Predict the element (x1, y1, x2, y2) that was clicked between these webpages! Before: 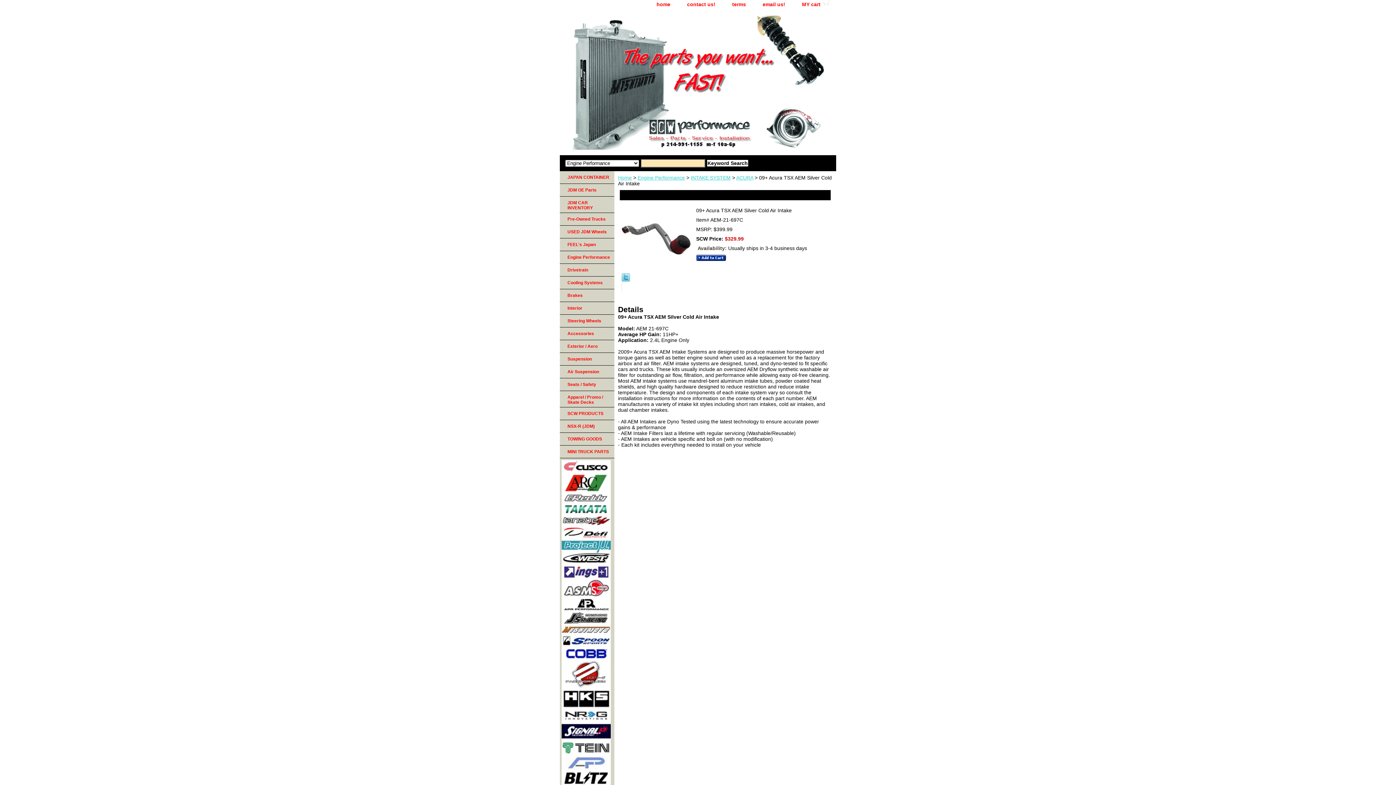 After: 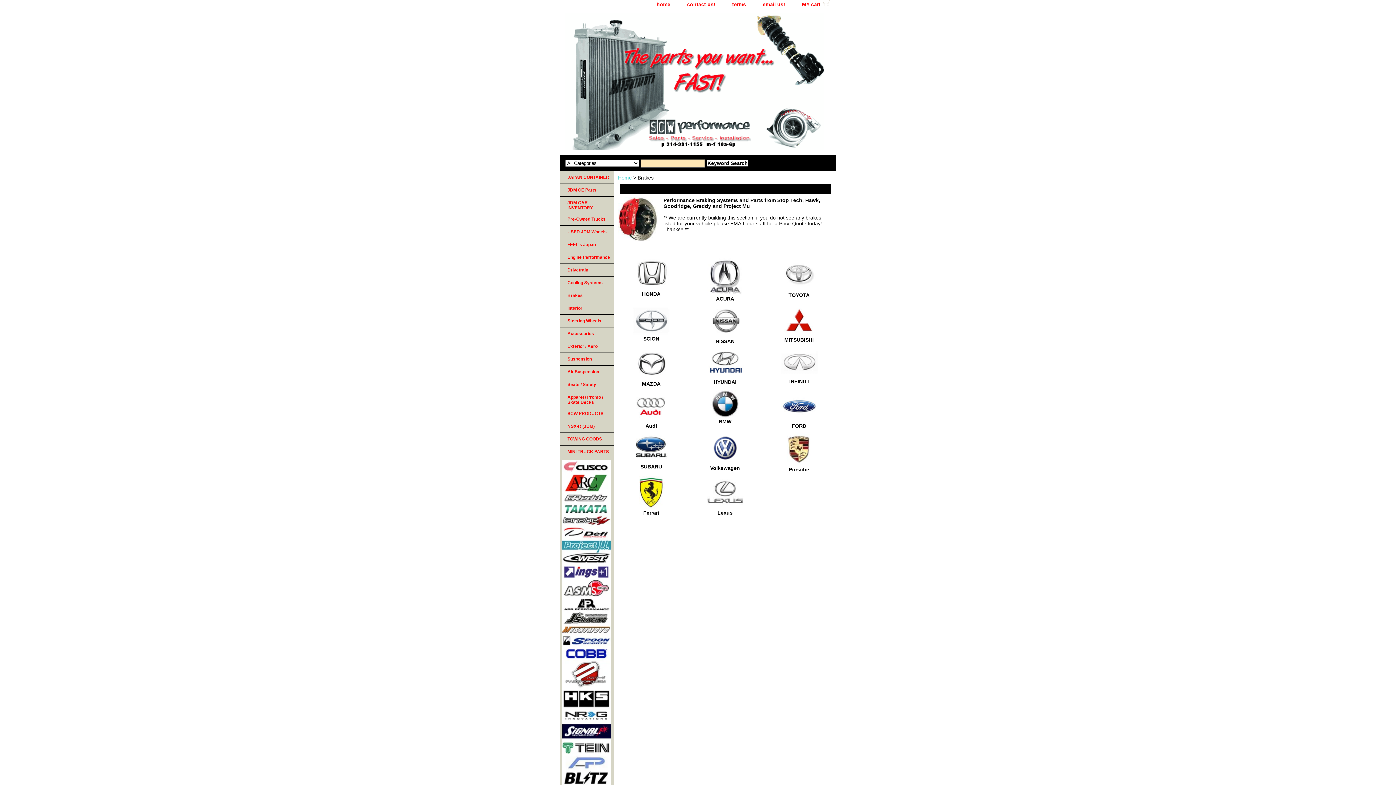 Action: bbox: (560, 289, 614, 302) label: Brakes